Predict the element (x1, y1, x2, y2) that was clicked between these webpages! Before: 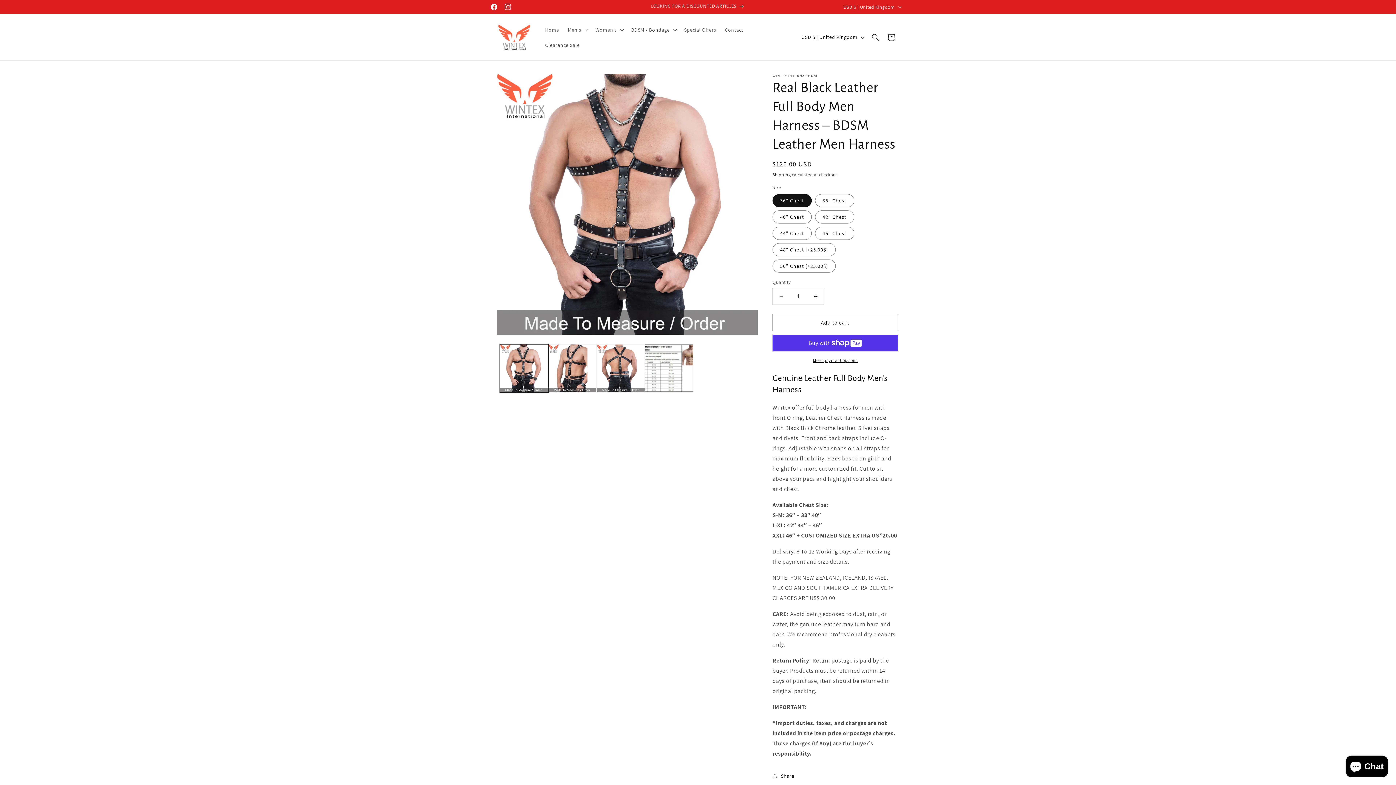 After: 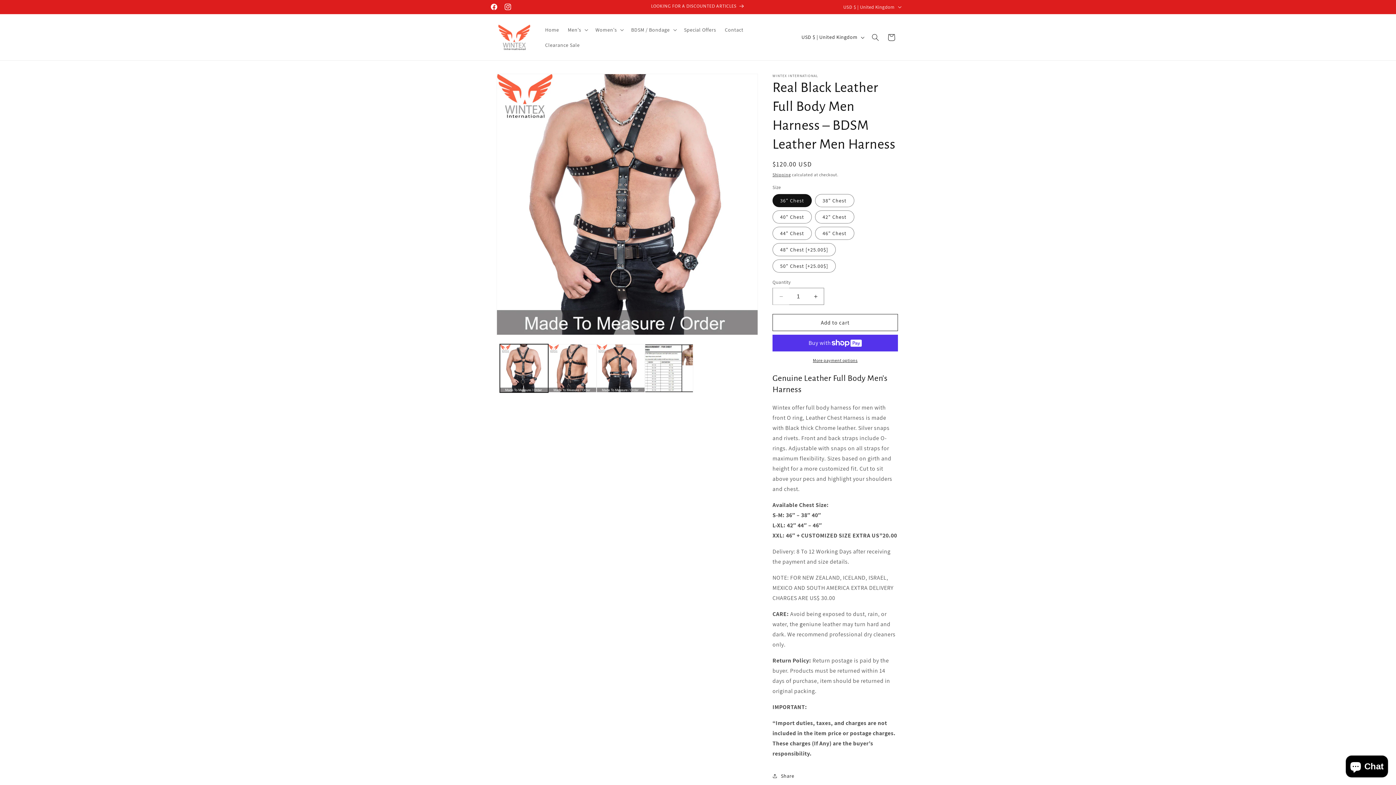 Action: bbox: (773, 288, 789, 305) label: Decrease quantity for Real Black Leather Full Body Men Harness – BDSM Leather Men Harness